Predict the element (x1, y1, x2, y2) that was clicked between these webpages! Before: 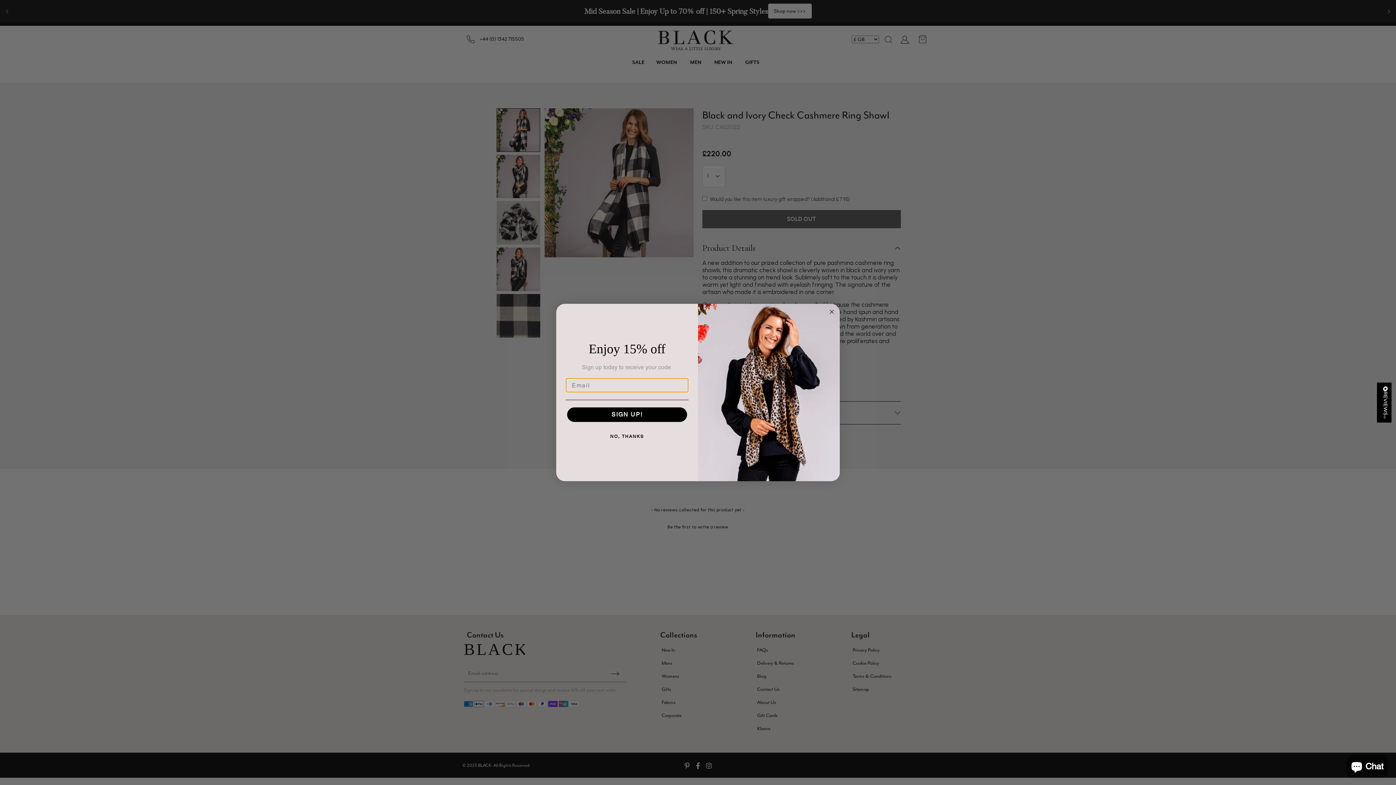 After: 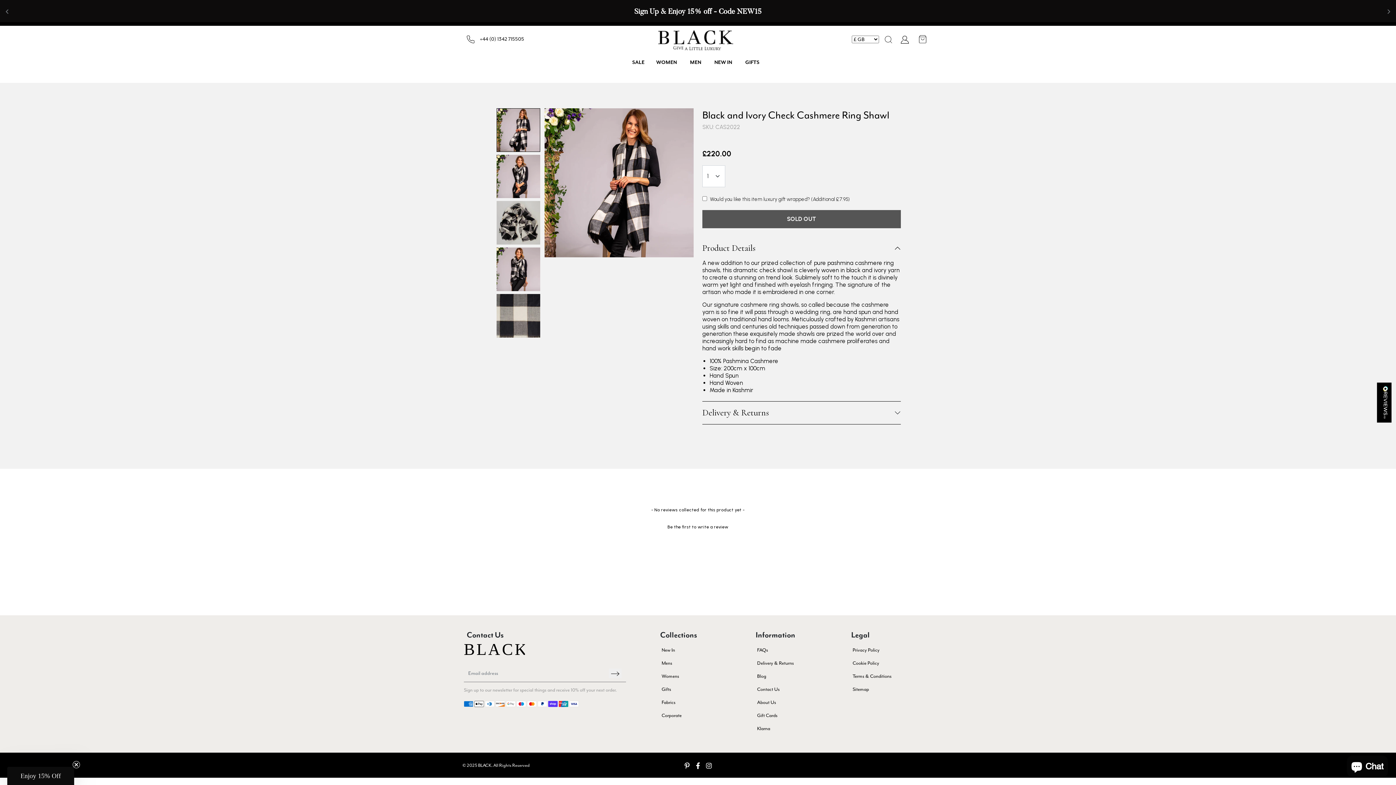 Action: bbox: (827, 325, 836, 334) label: Close dialog